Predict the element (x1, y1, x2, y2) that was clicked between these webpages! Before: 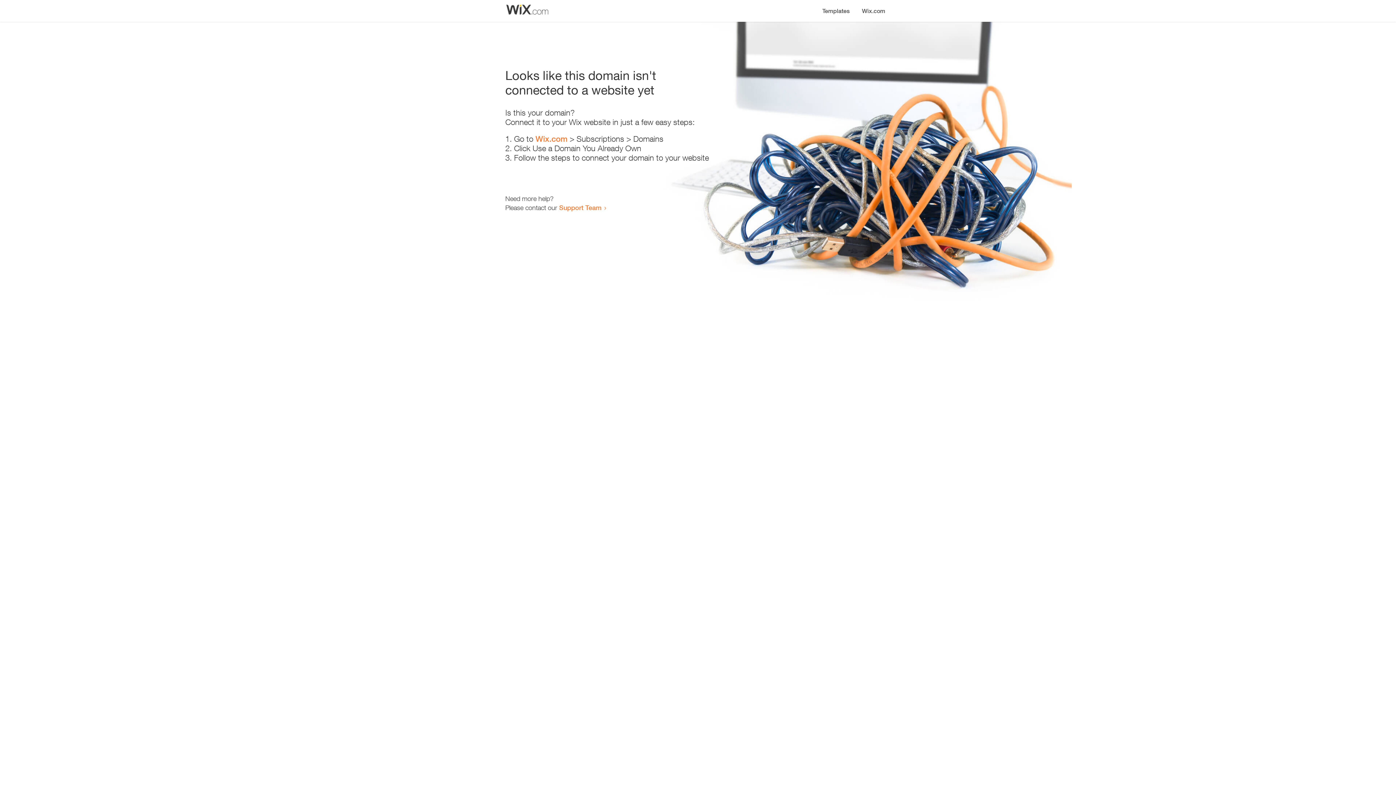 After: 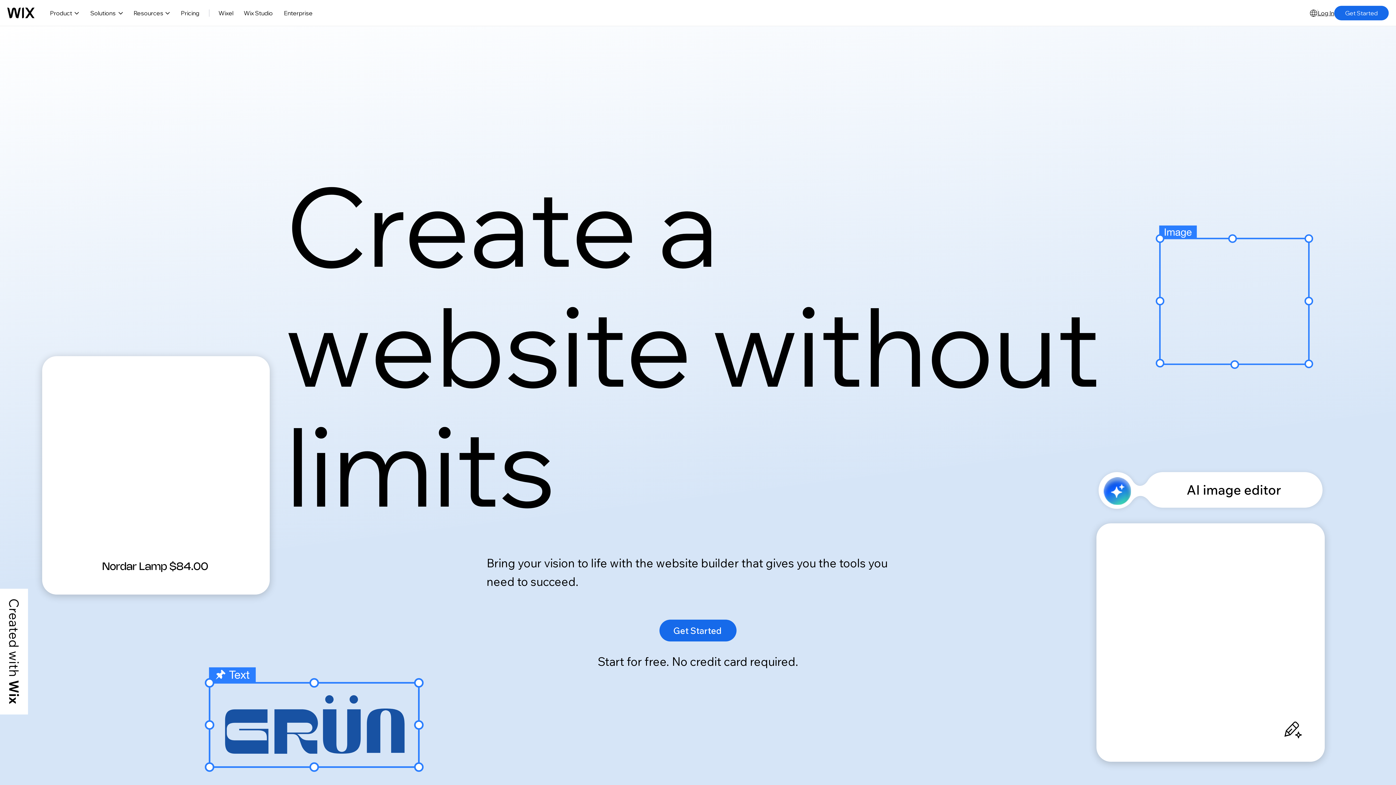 Action: bbox: (535, 134, 567, 143) label: Wix.com